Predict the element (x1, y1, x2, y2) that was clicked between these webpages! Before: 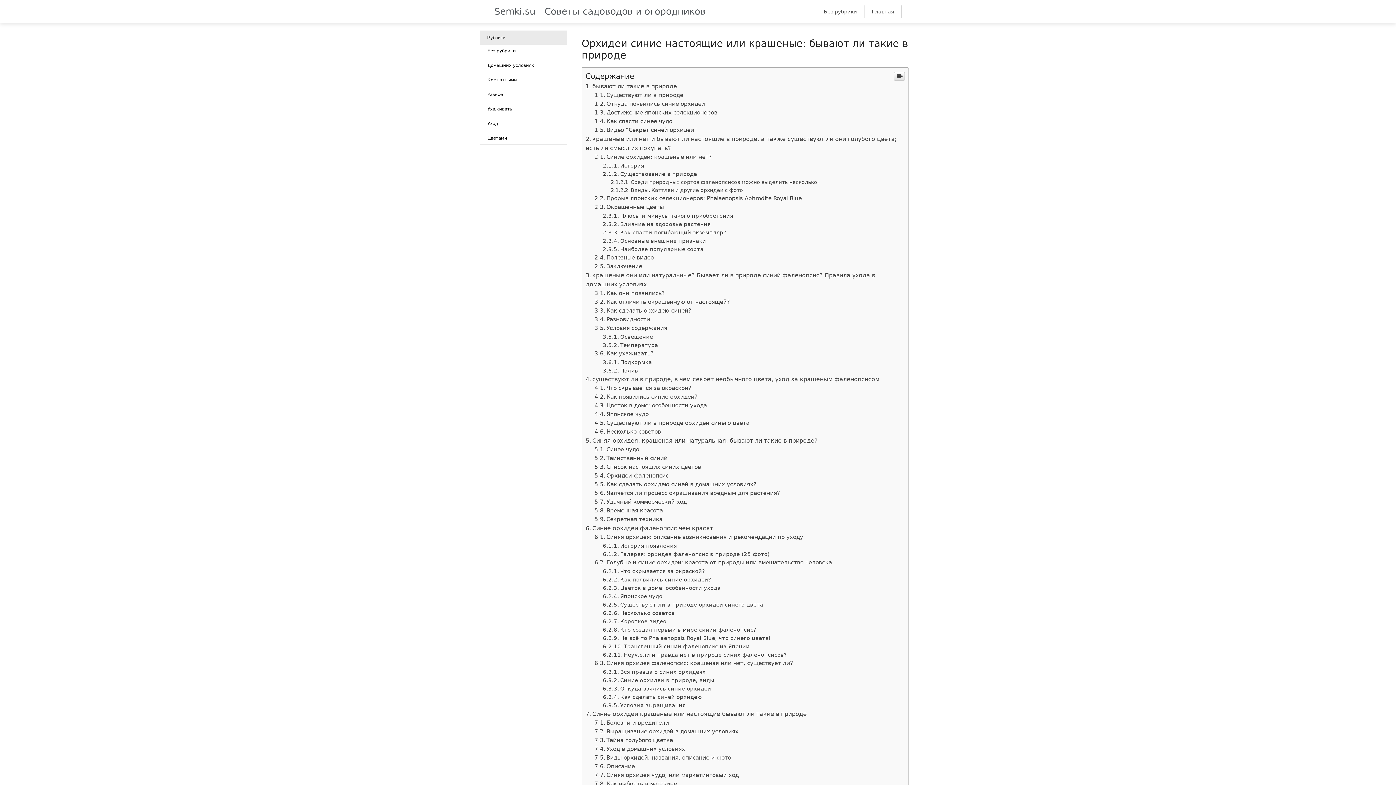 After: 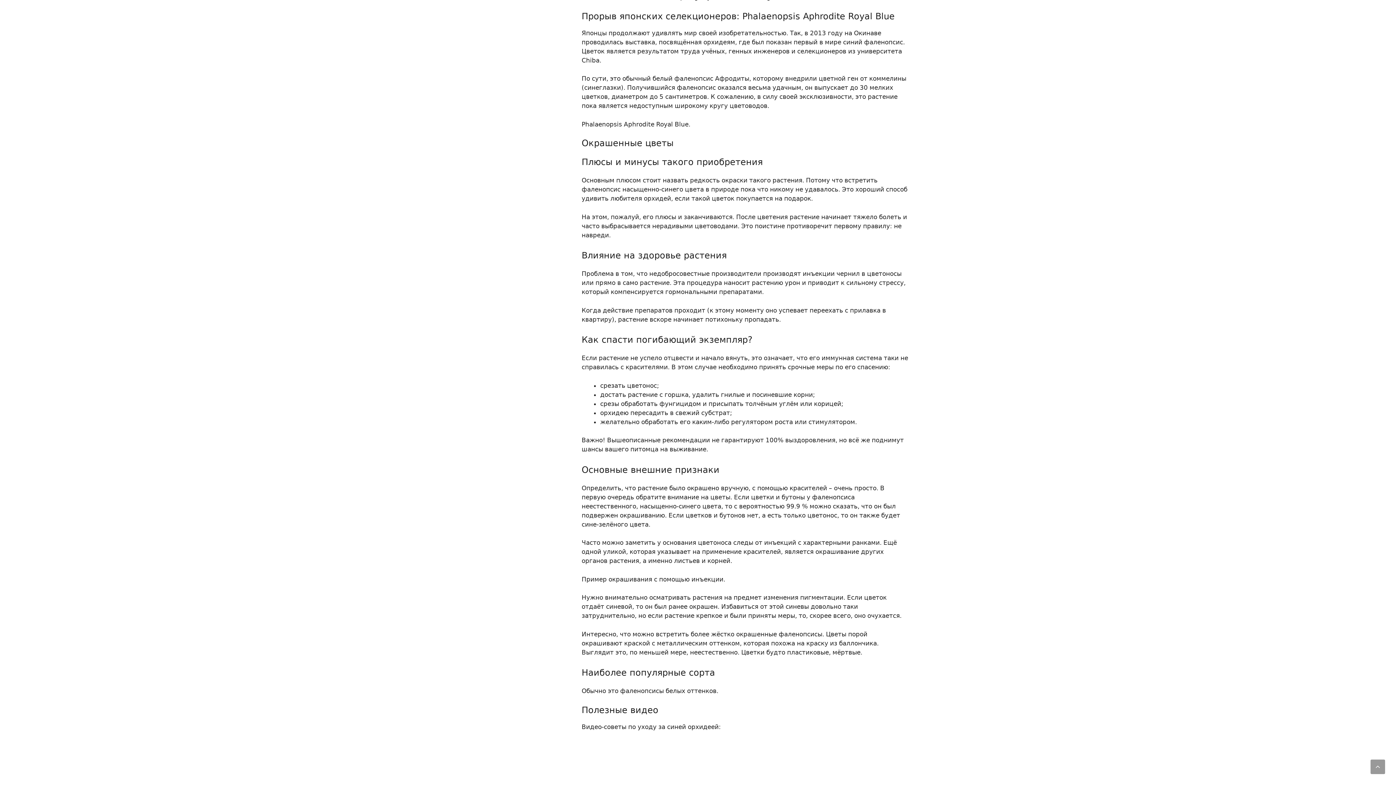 Action: label: Прорыв японских селекционеров: Phalaenopsis Aphrodite Royal Blue bbox: (594, 195, 801, 201)